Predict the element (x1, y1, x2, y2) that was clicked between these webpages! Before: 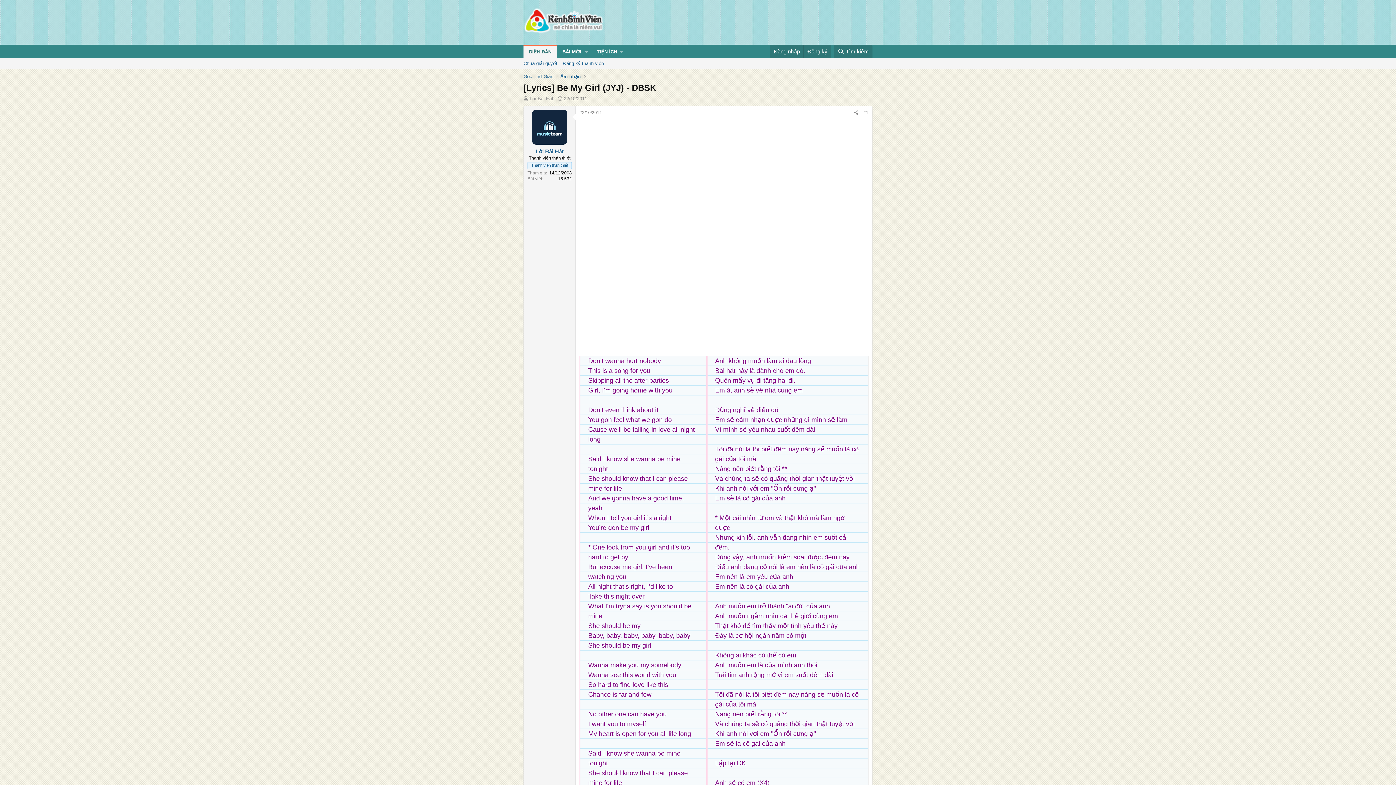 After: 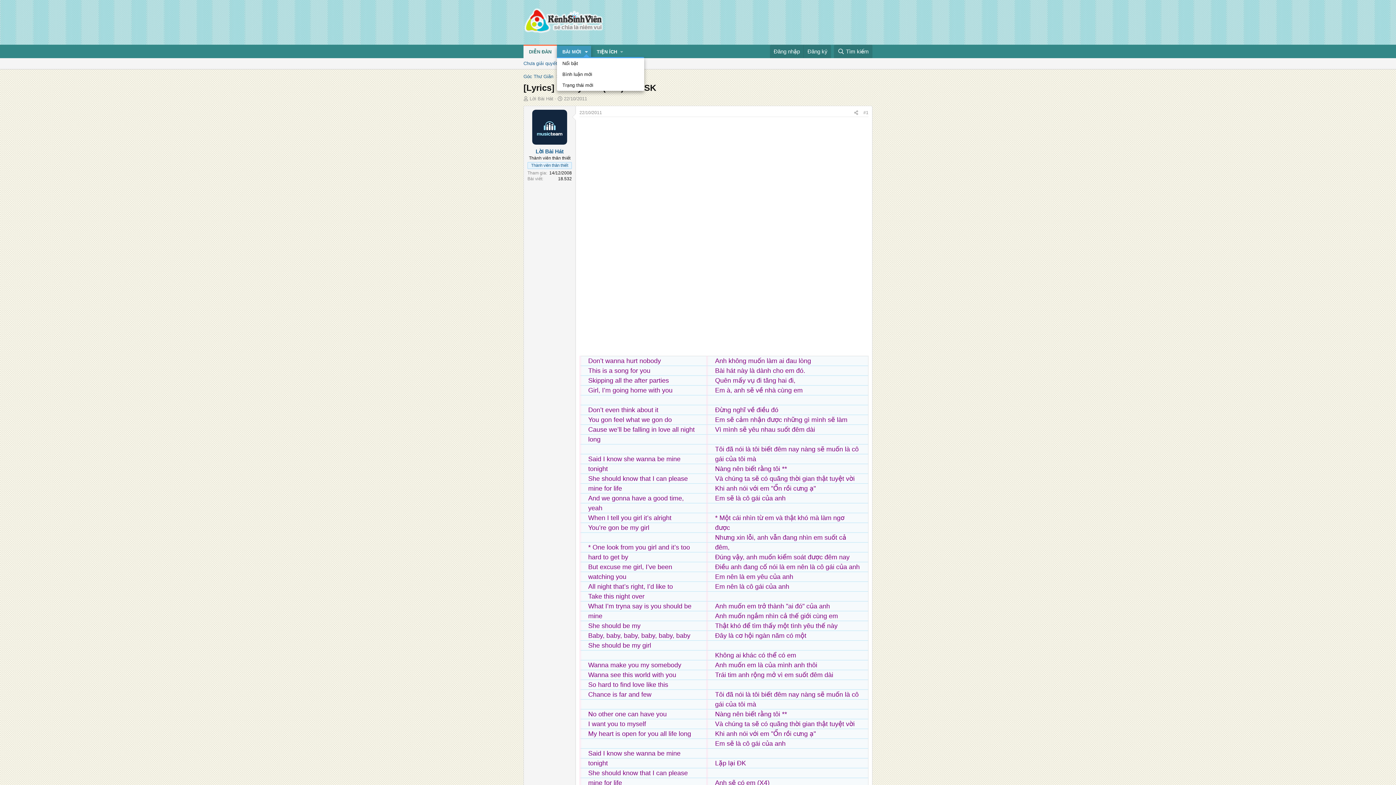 Action: bbox: (582, 45, 591, 58) label: Toggle expanded